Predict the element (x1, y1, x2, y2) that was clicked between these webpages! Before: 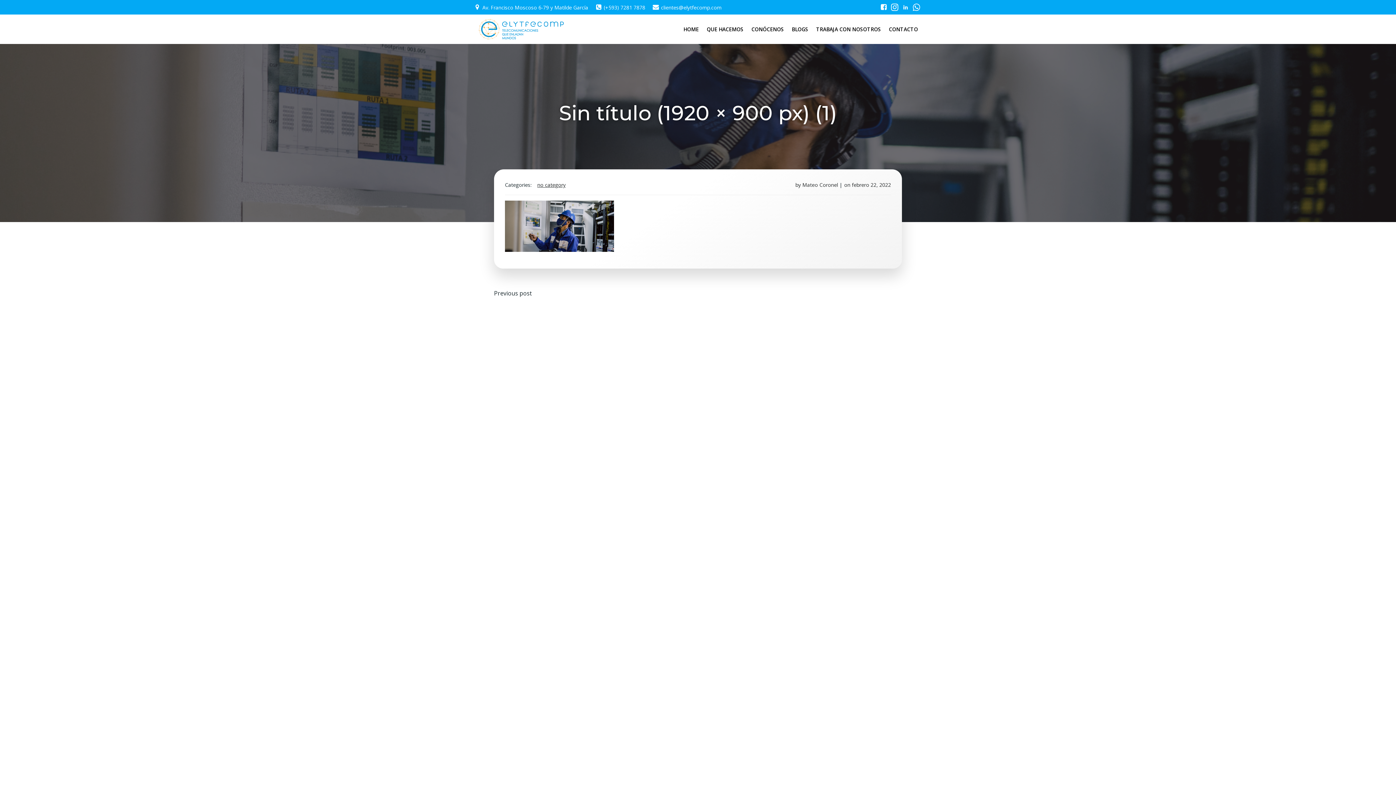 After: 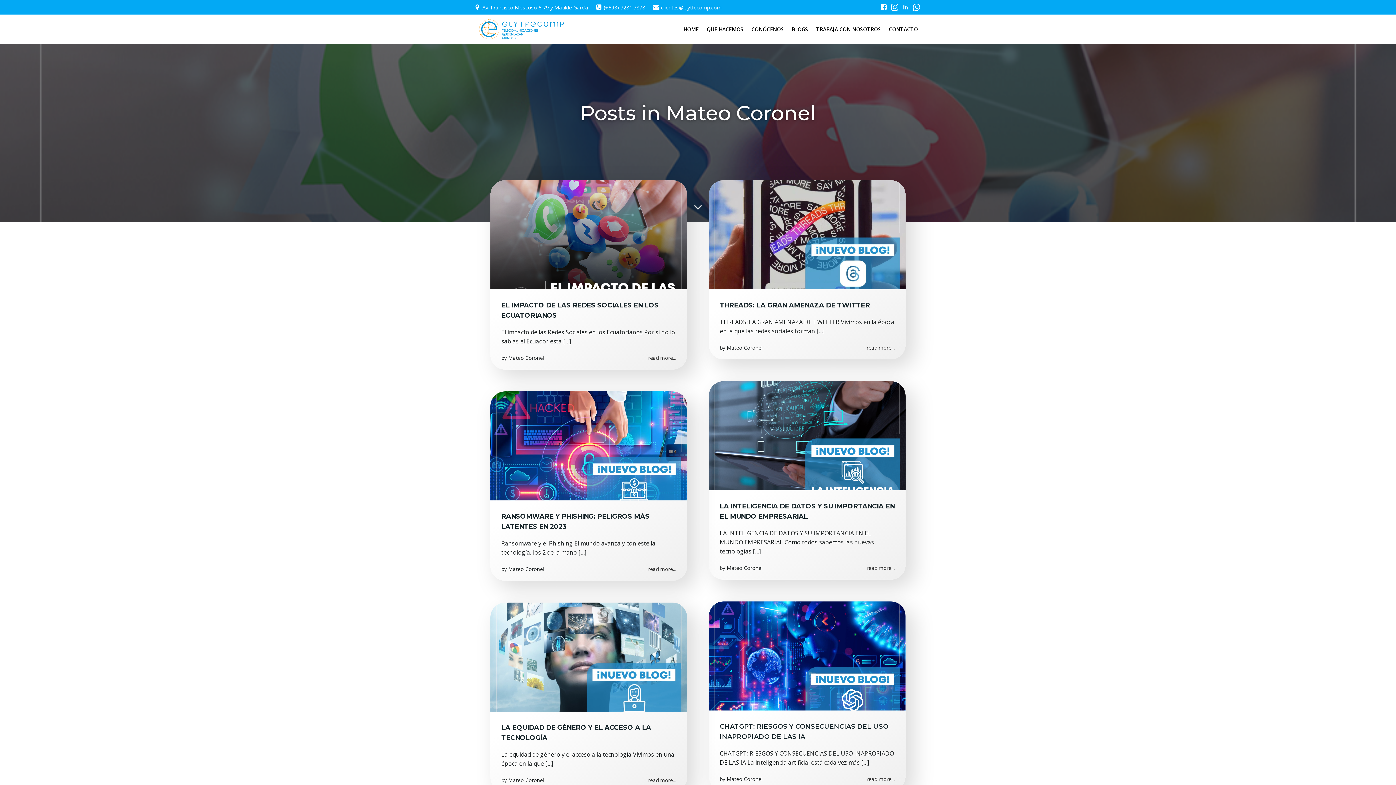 Action: label: Mateo Coronel bbox: (802, 181, 838, 188)